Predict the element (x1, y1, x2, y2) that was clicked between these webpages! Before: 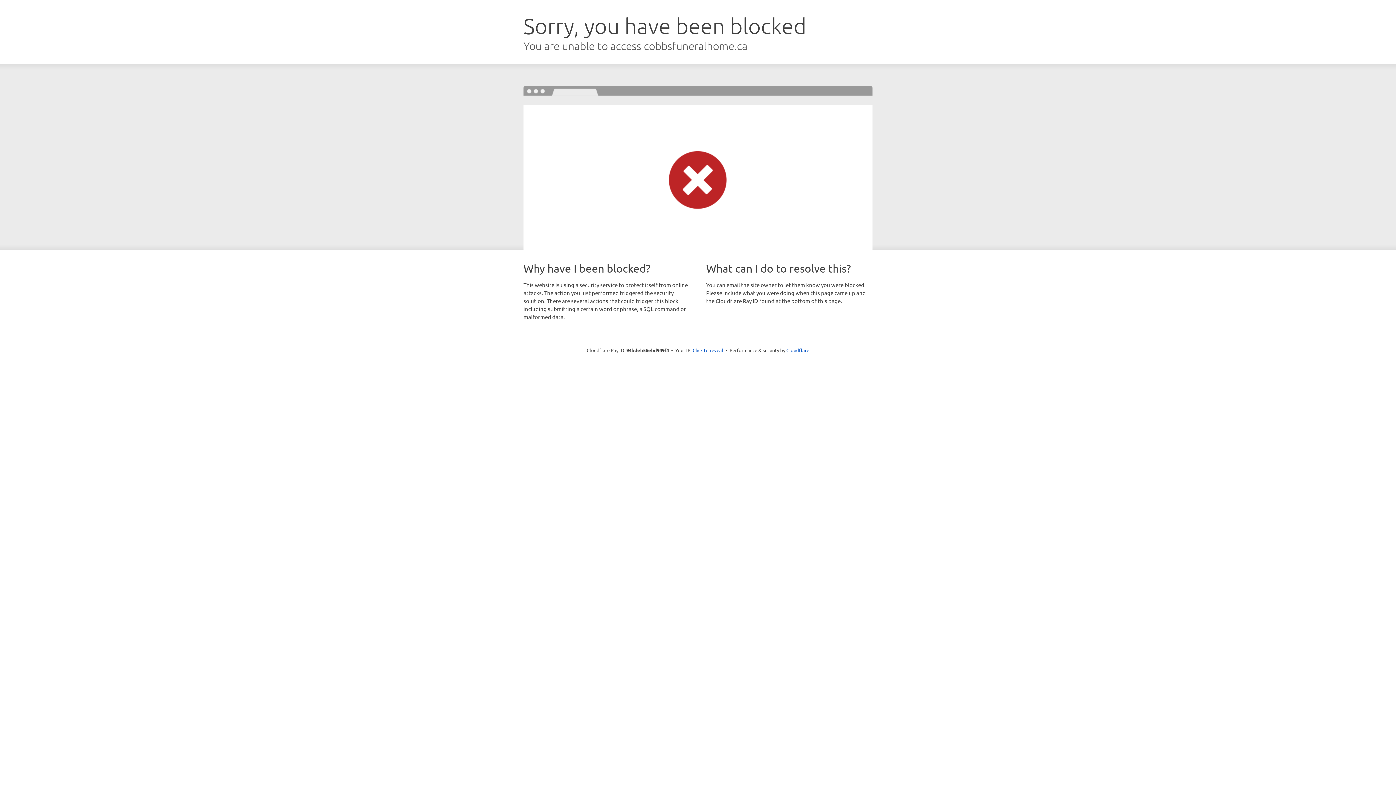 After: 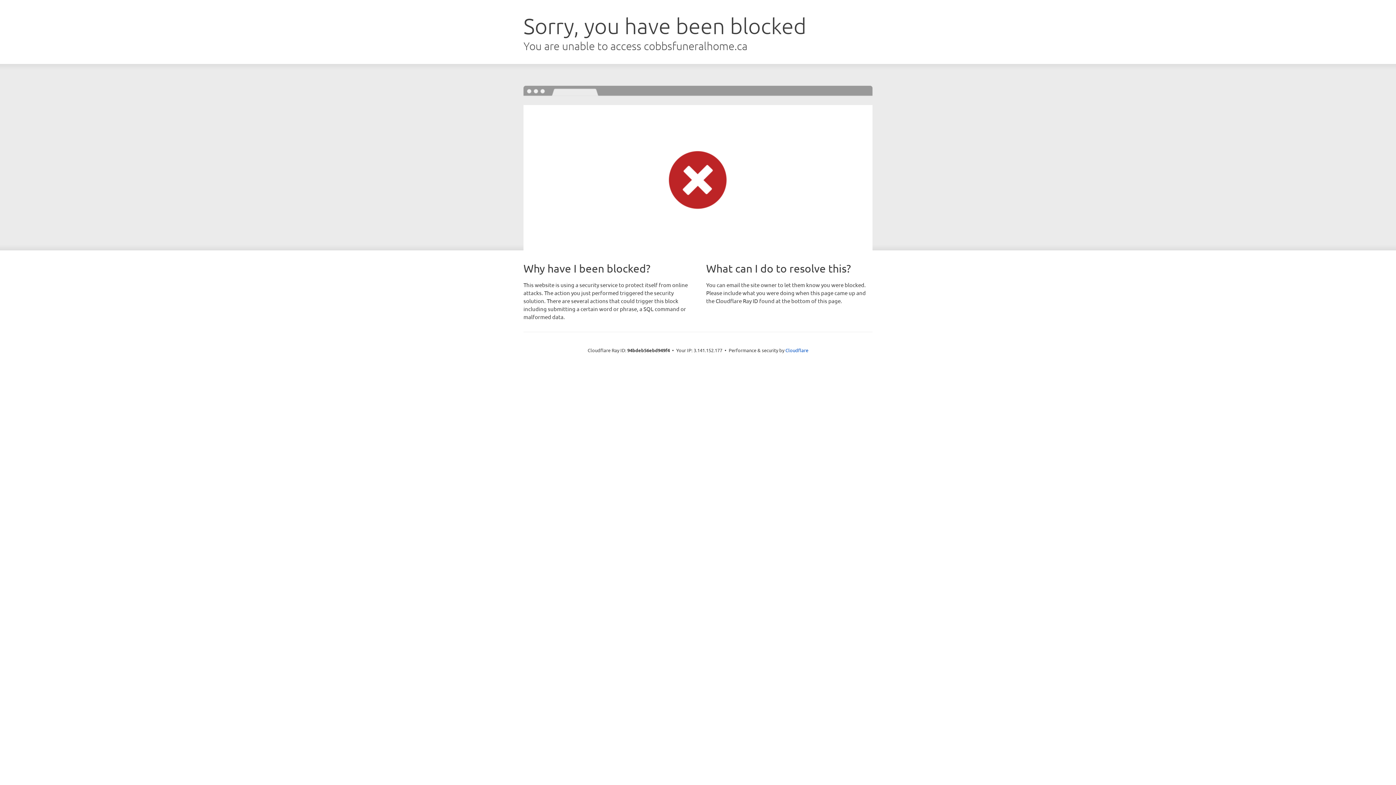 Action: bbox: (692, 346, 723, 353) label: Click to reveal